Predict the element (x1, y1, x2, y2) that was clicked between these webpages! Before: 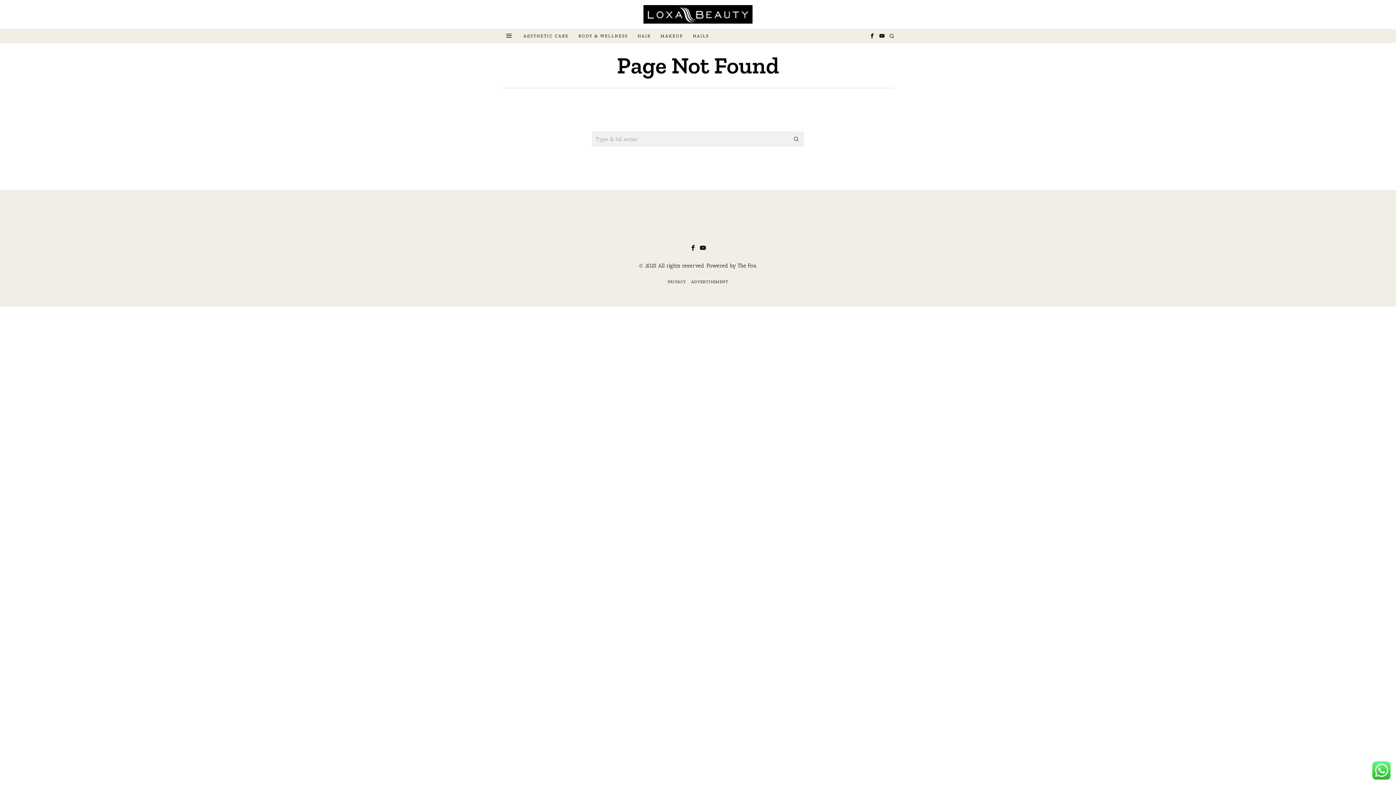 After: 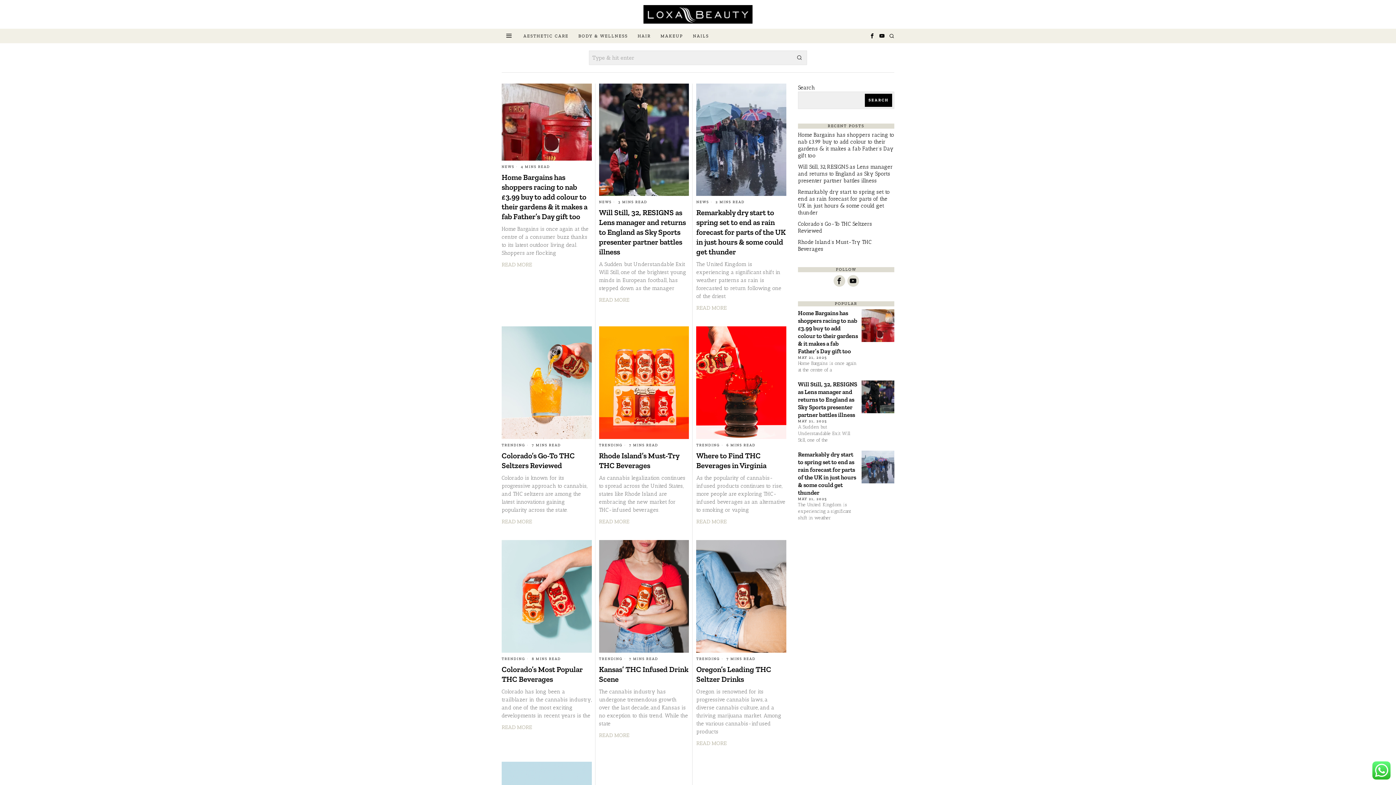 Action: bbox: (789, 131, 804, 146)